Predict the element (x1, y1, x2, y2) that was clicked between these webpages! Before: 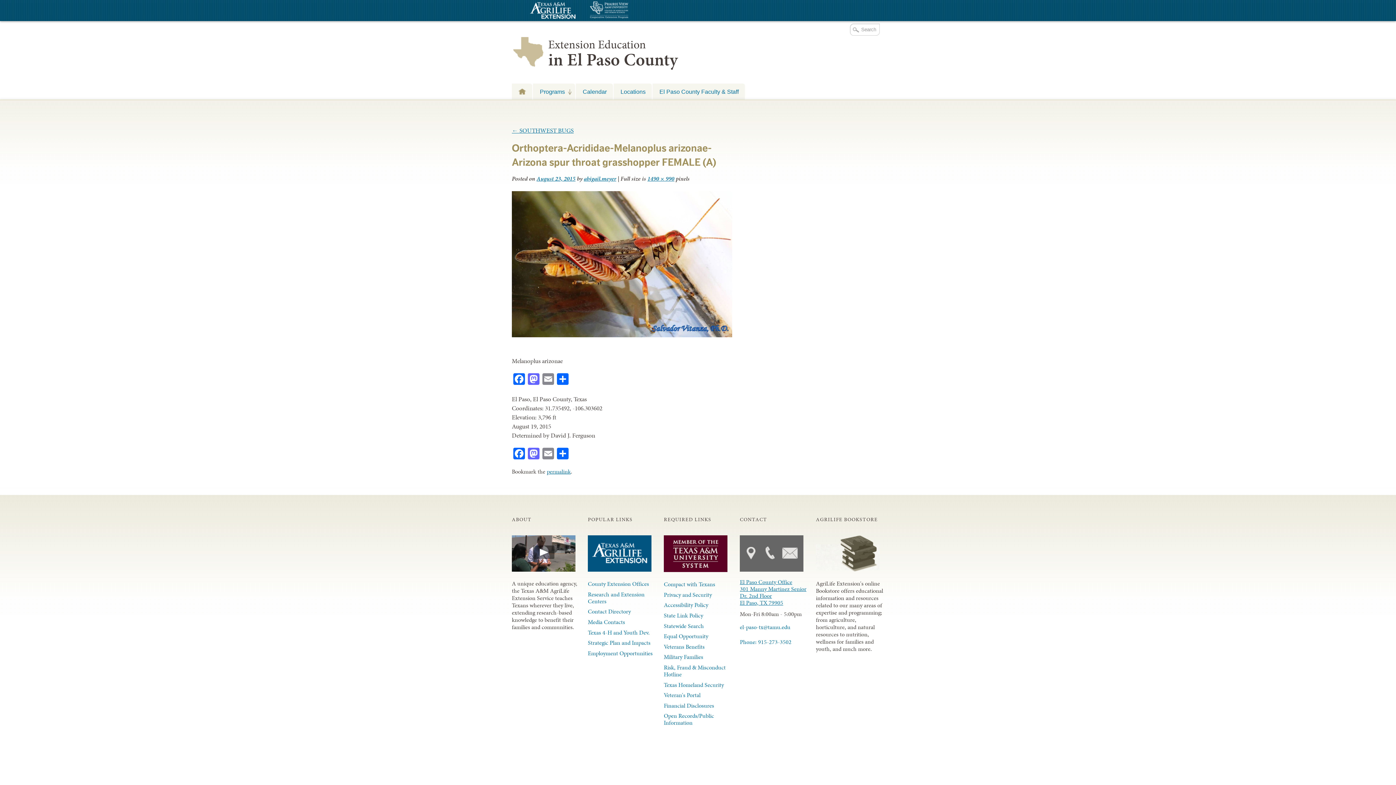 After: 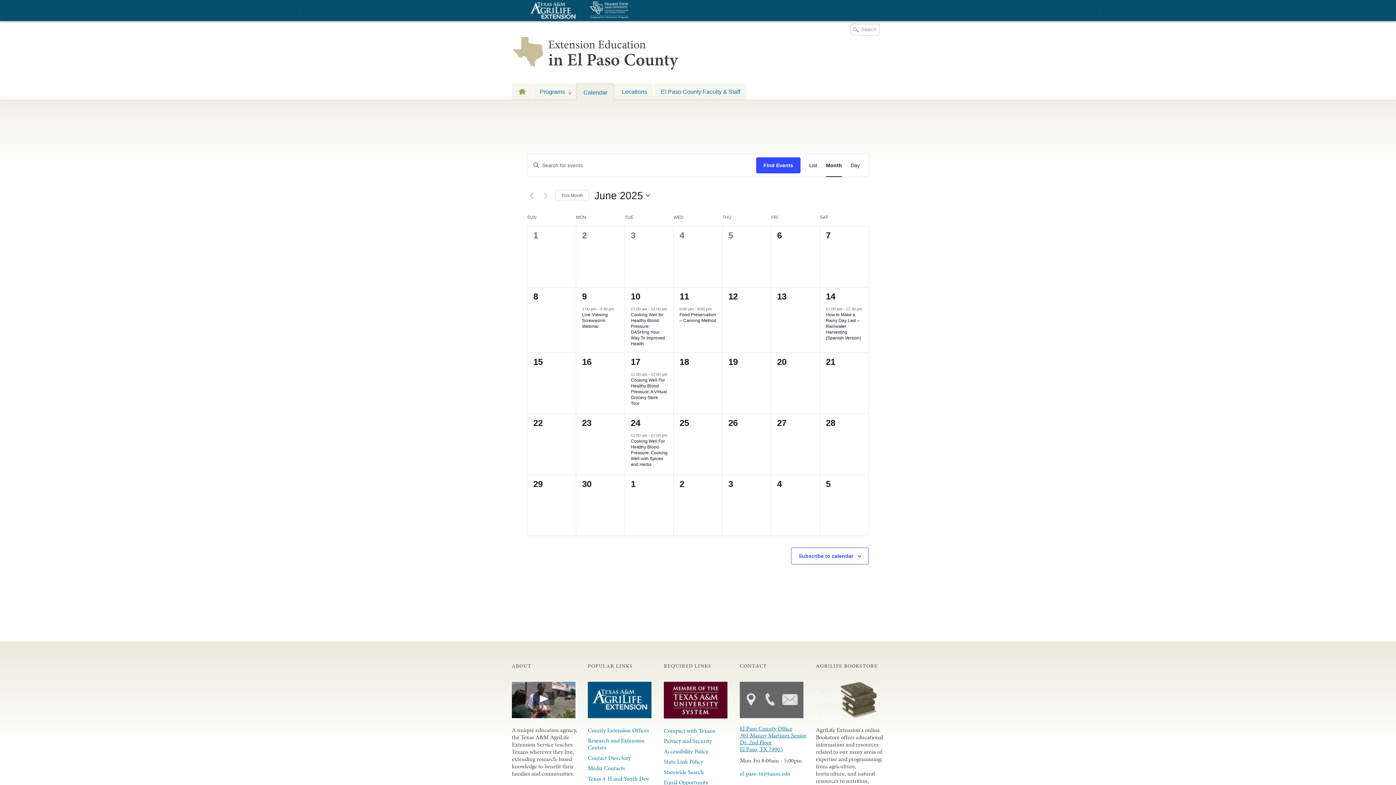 Action: bbox: (576, 83, 613, 99) label: Calendar